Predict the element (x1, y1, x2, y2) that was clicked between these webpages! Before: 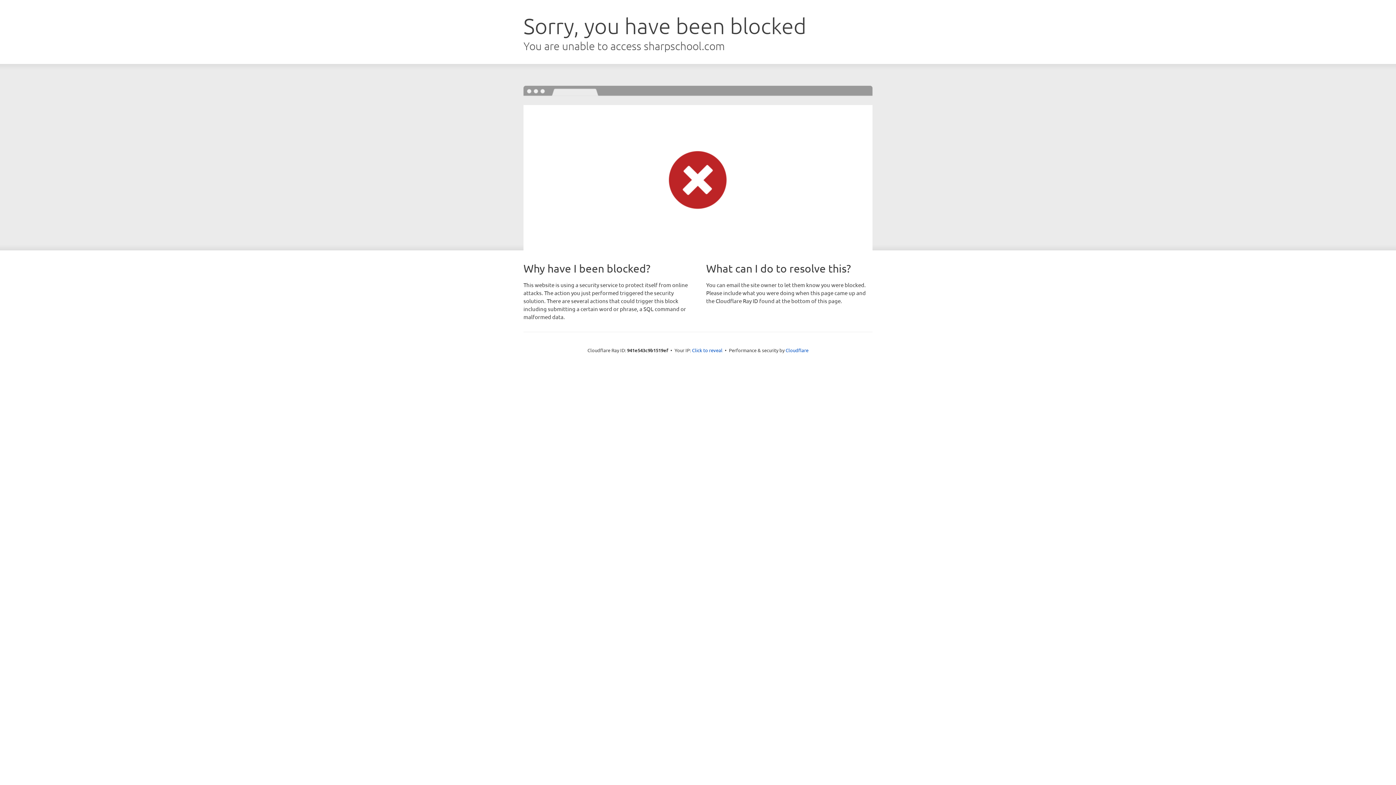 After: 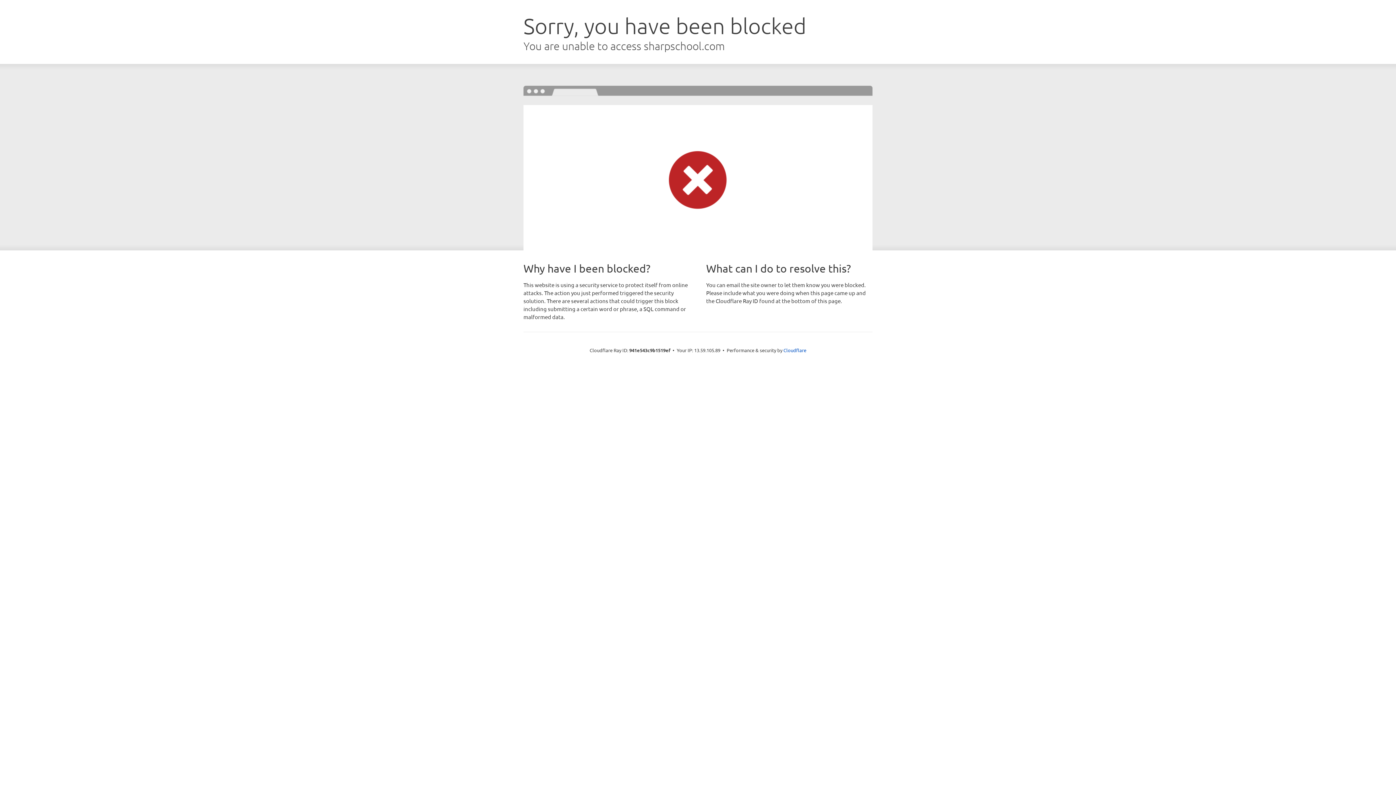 Action: label: Click to reveal bbox: (692, 346, 722, 353)